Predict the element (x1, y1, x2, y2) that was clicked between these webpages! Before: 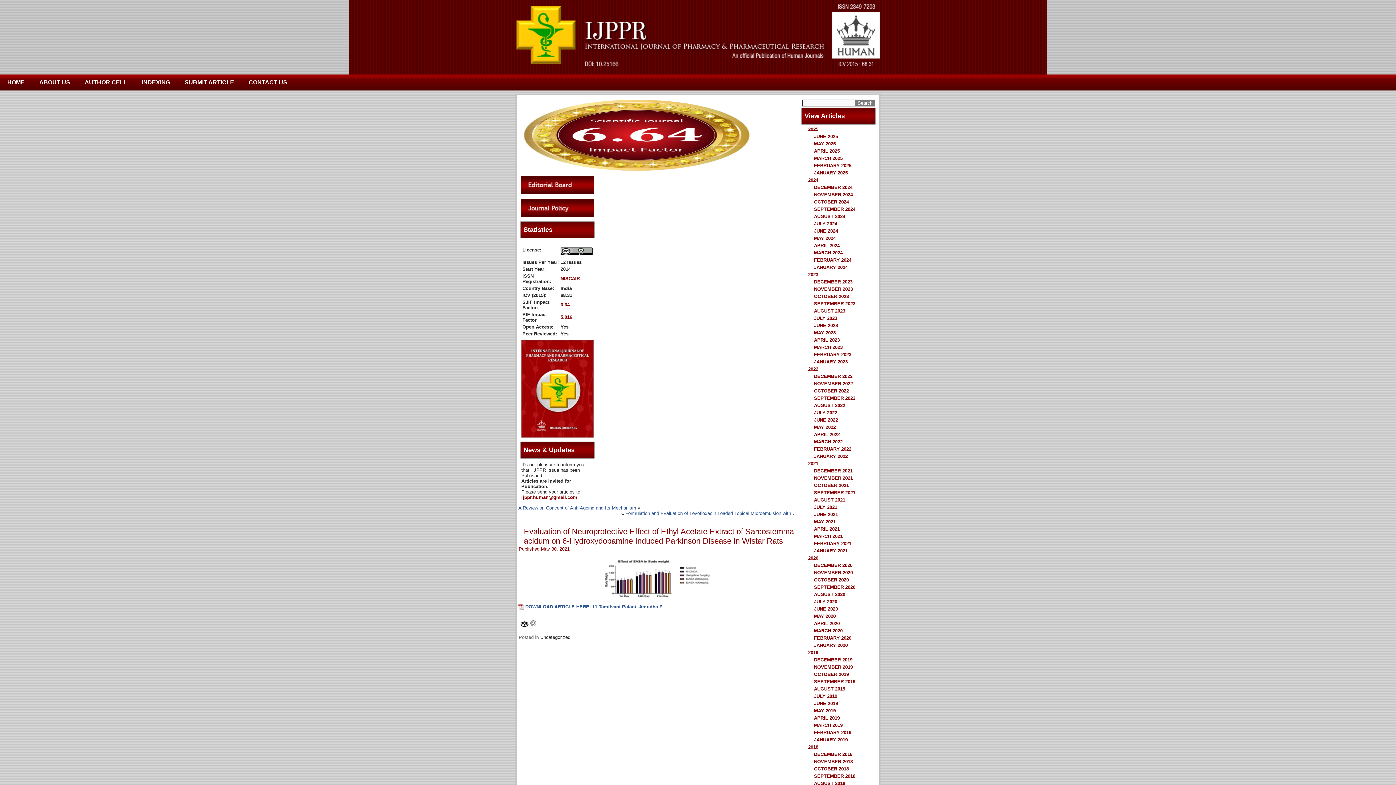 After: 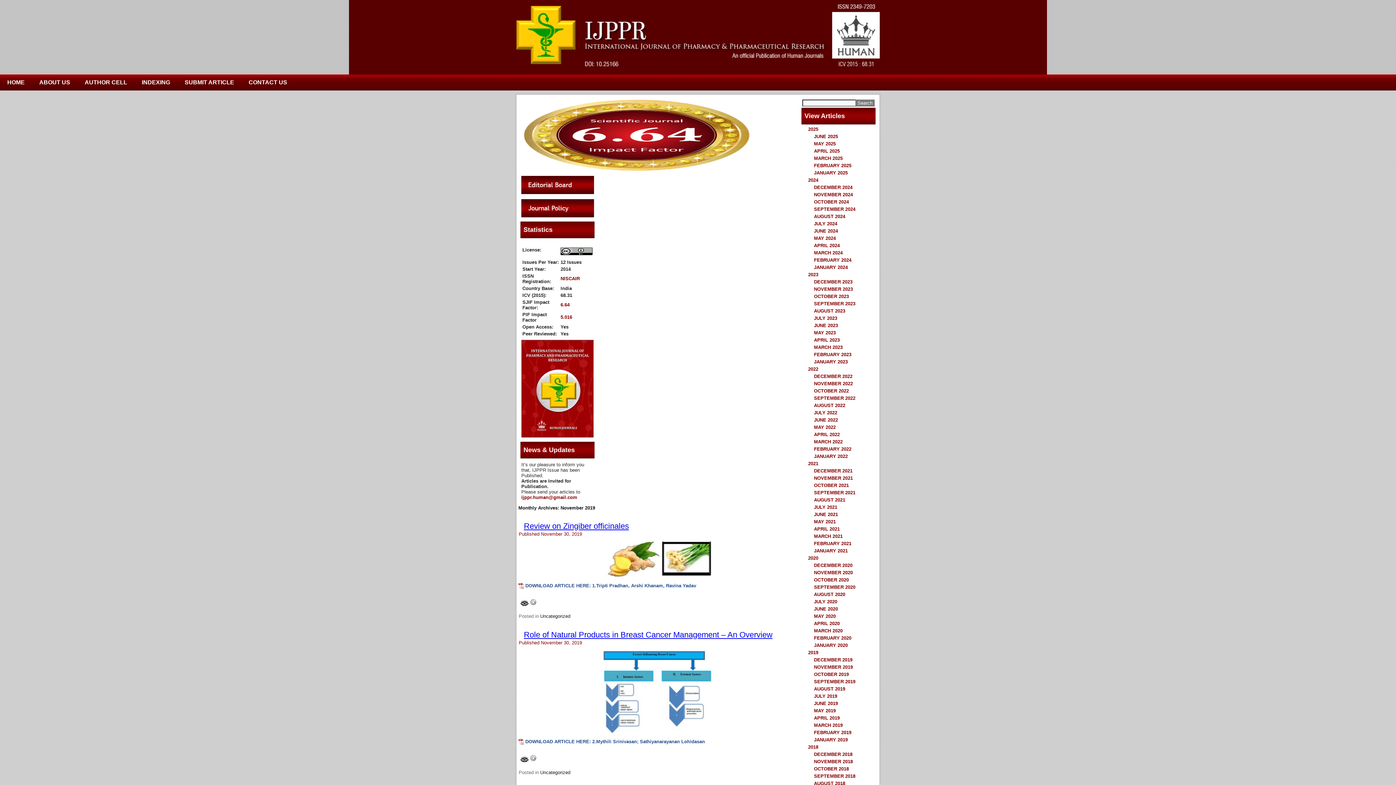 Action: label: NOVEMBER 2019 bbox: (814, 664, 853, 670)